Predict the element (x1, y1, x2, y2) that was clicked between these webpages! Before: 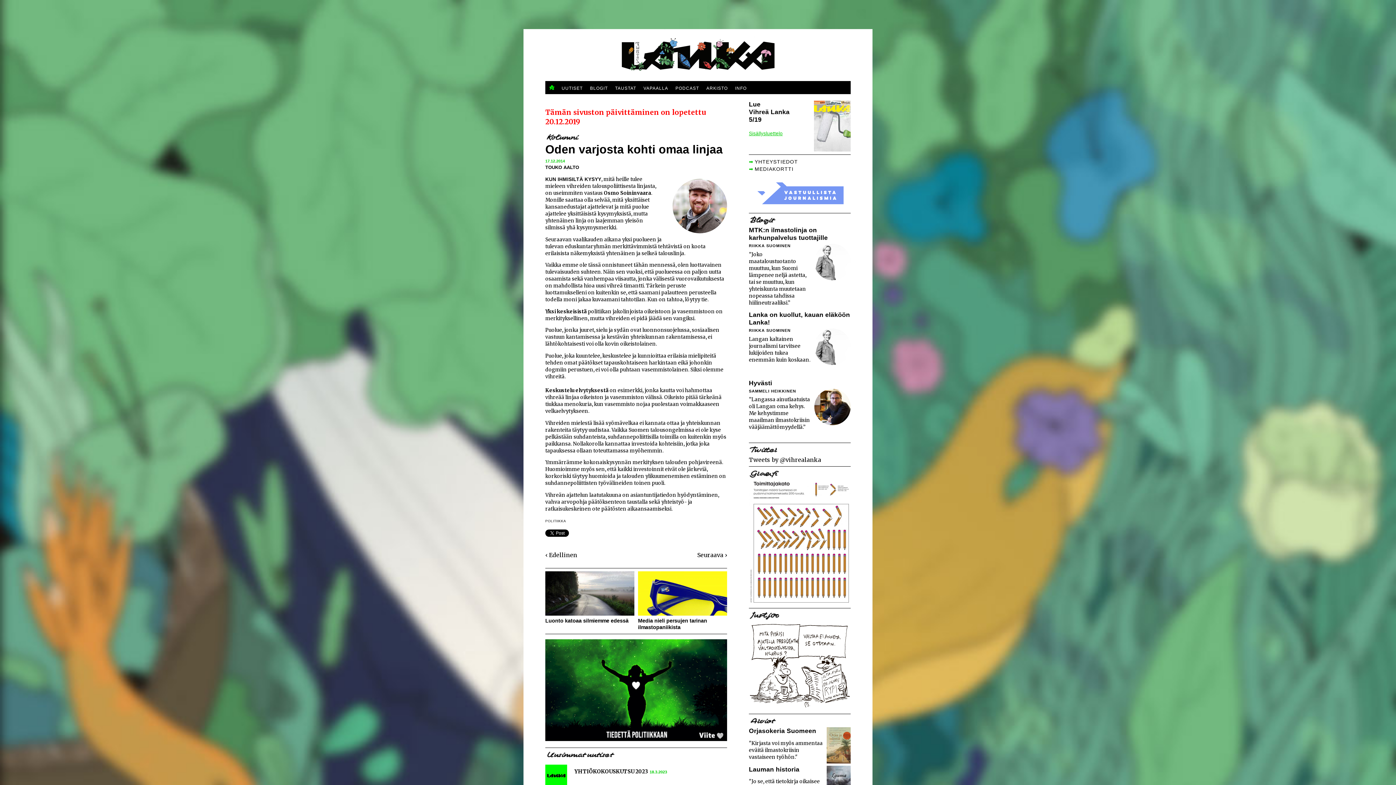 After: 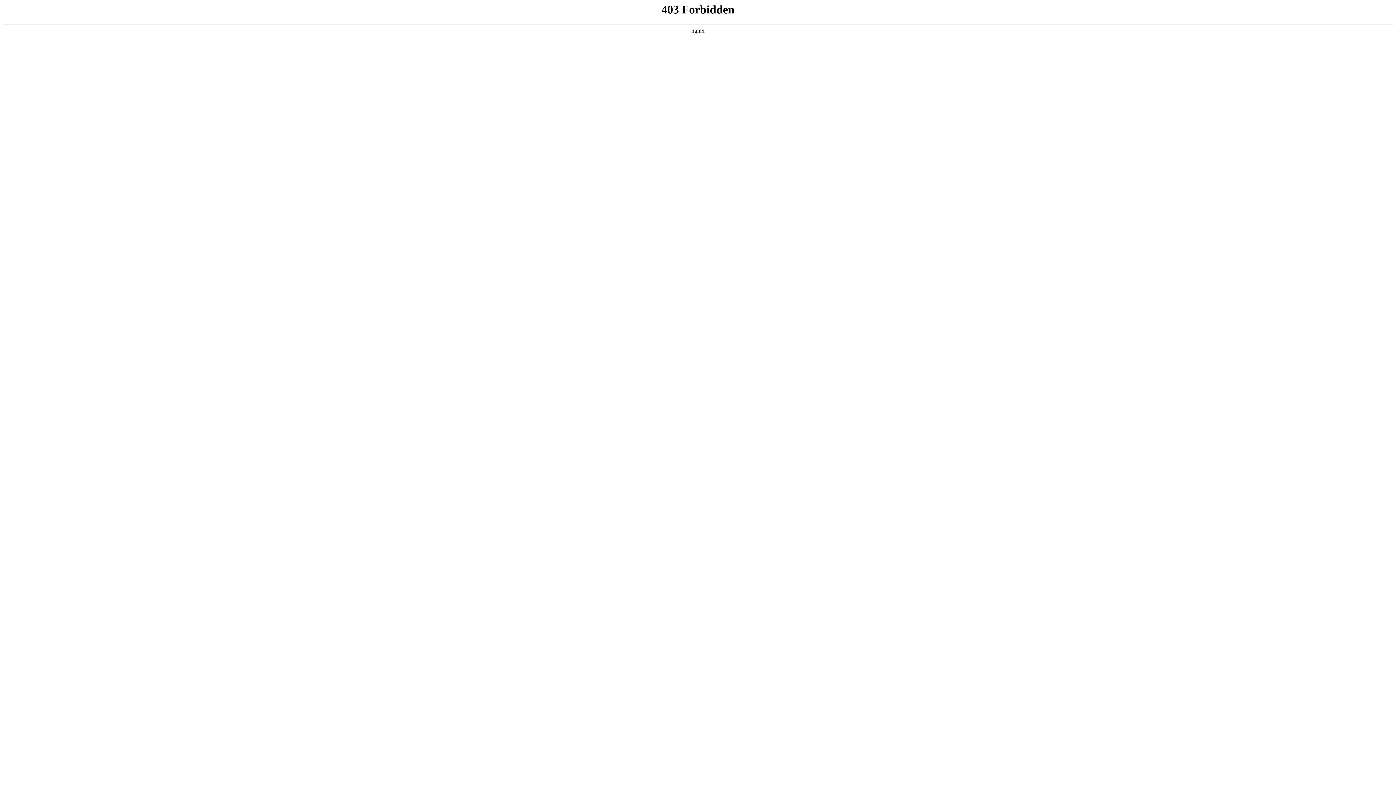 Action: bbox: (749, 202, 850, 210)